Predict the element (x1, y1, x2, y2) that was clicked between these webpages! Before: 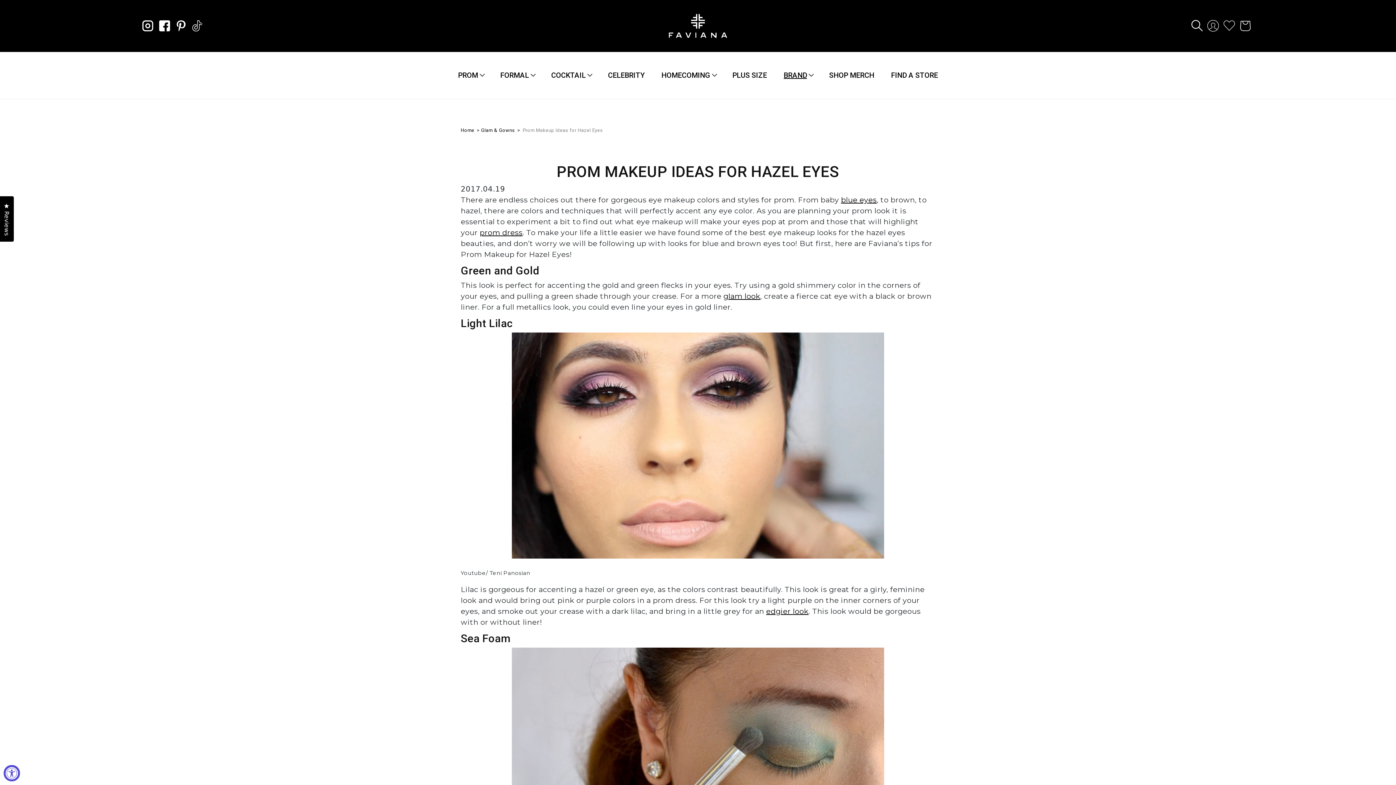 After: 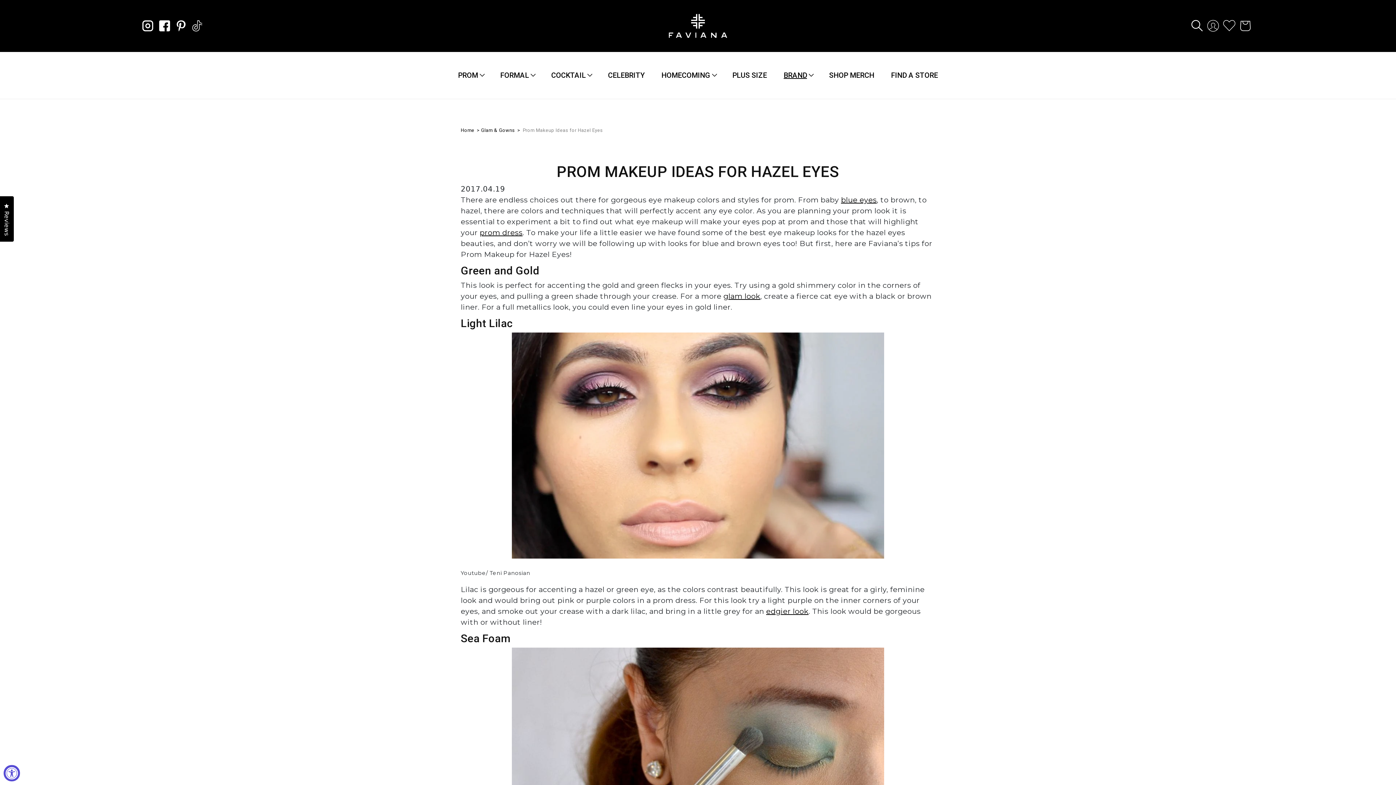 Action: bbox: (1221, 17, 1237, 33)